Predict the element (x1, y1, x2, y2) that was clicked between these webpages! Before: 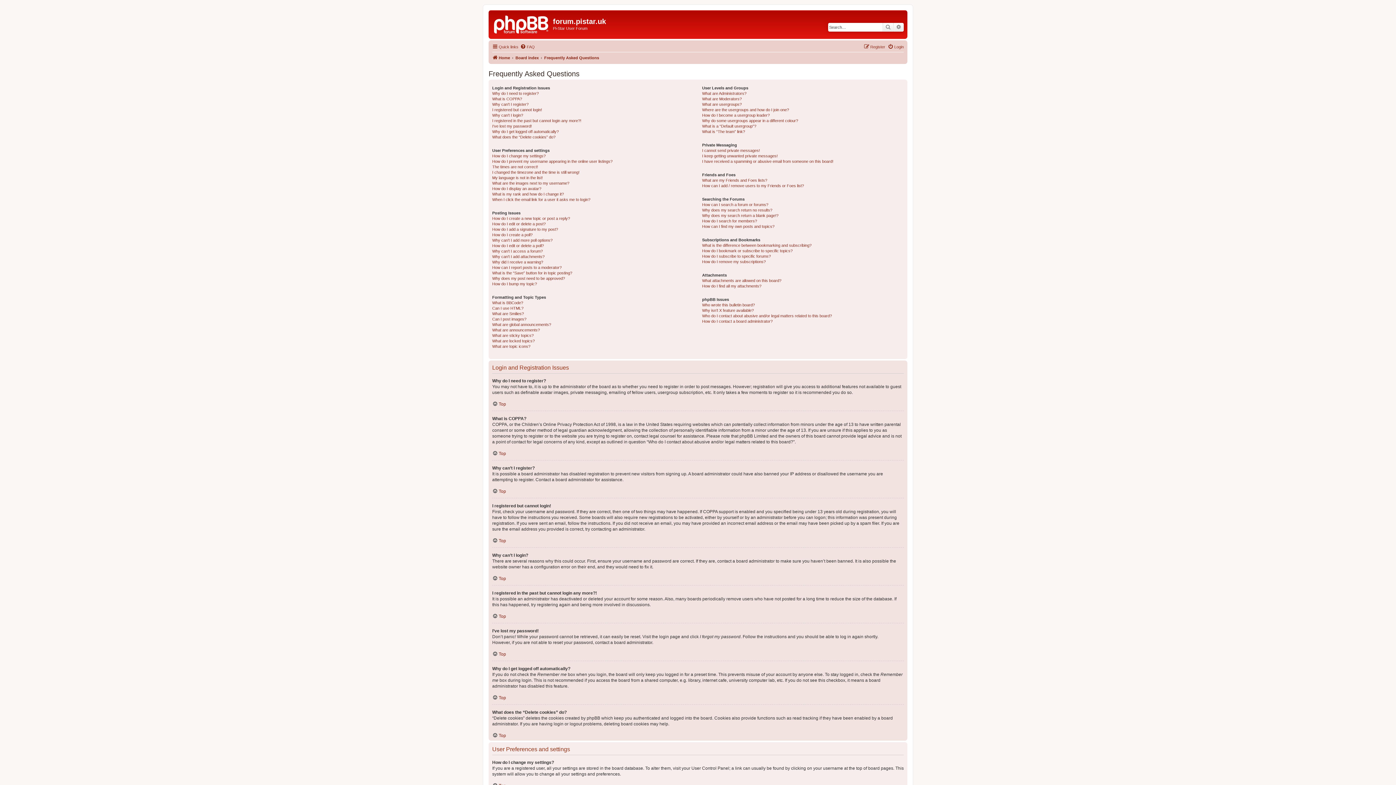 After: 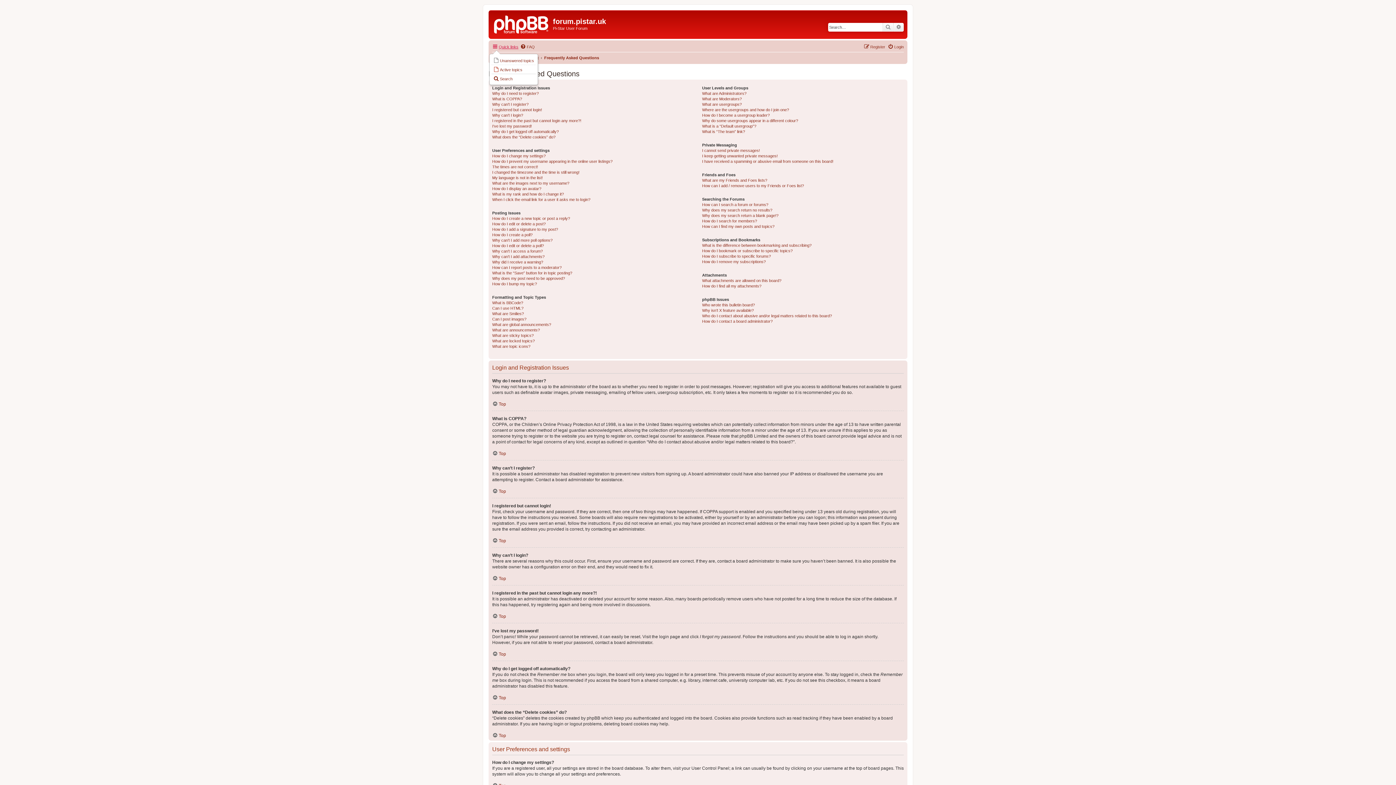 Action: label: Quick links bbox: (492, 42, 518, 51)